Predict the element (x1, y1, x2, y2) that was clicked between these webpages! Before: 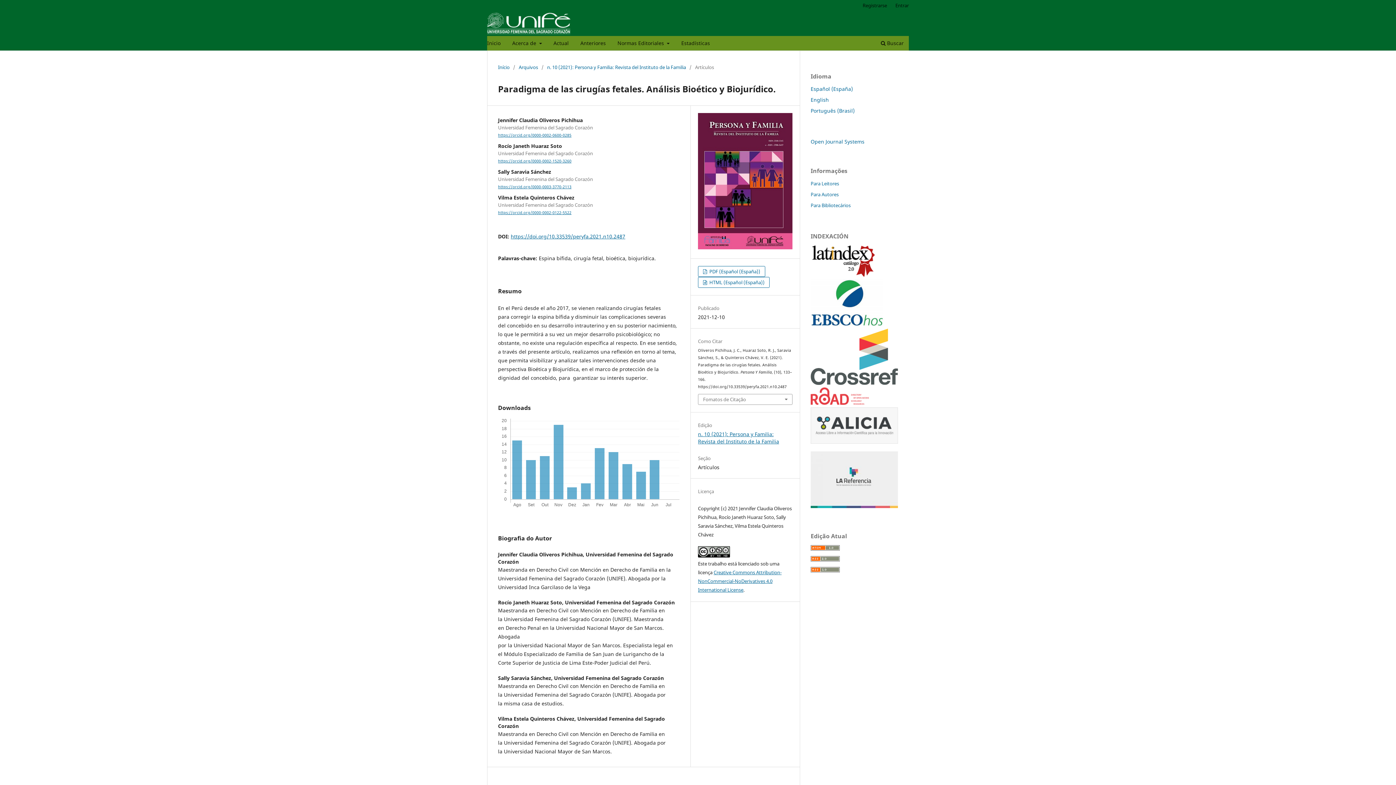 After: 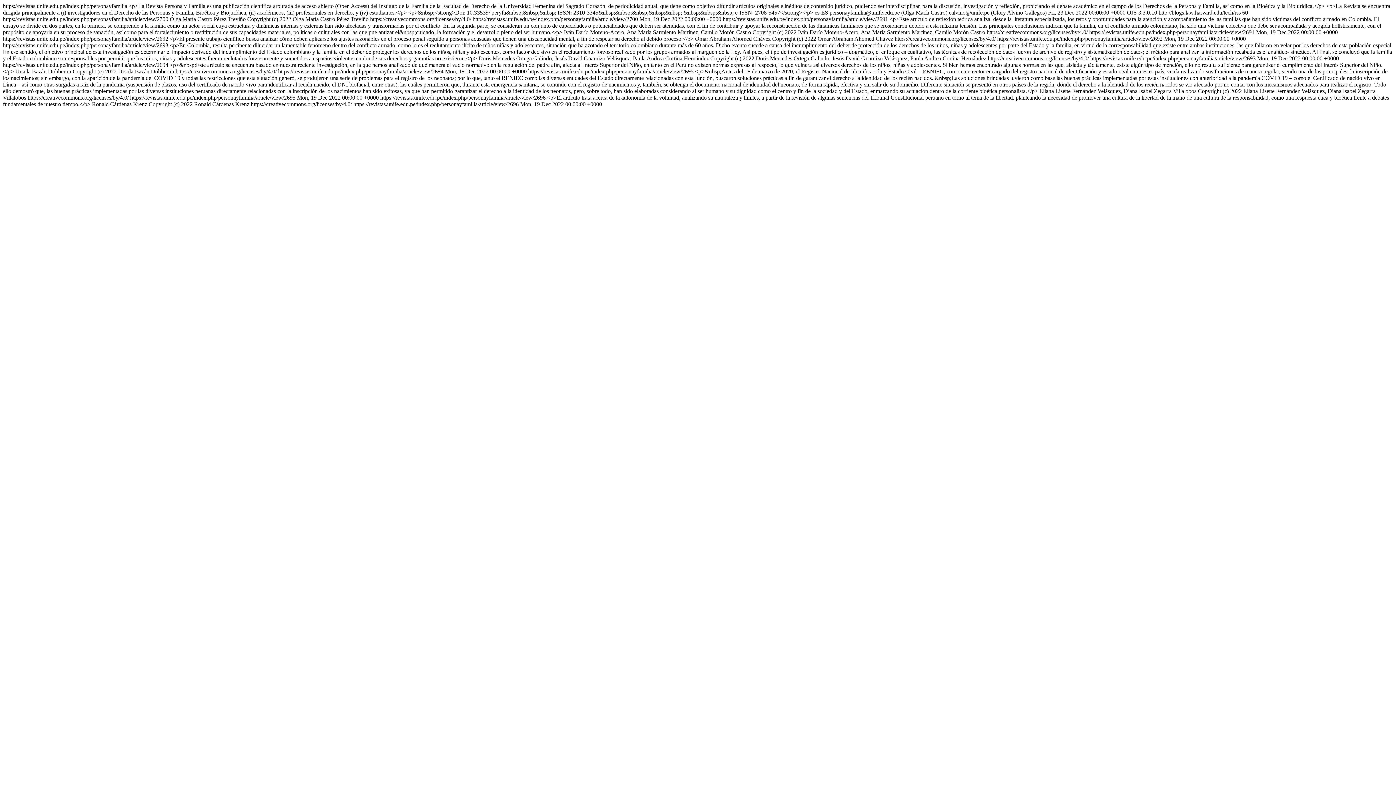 Action: bbox: (810, 556, 840, 563)